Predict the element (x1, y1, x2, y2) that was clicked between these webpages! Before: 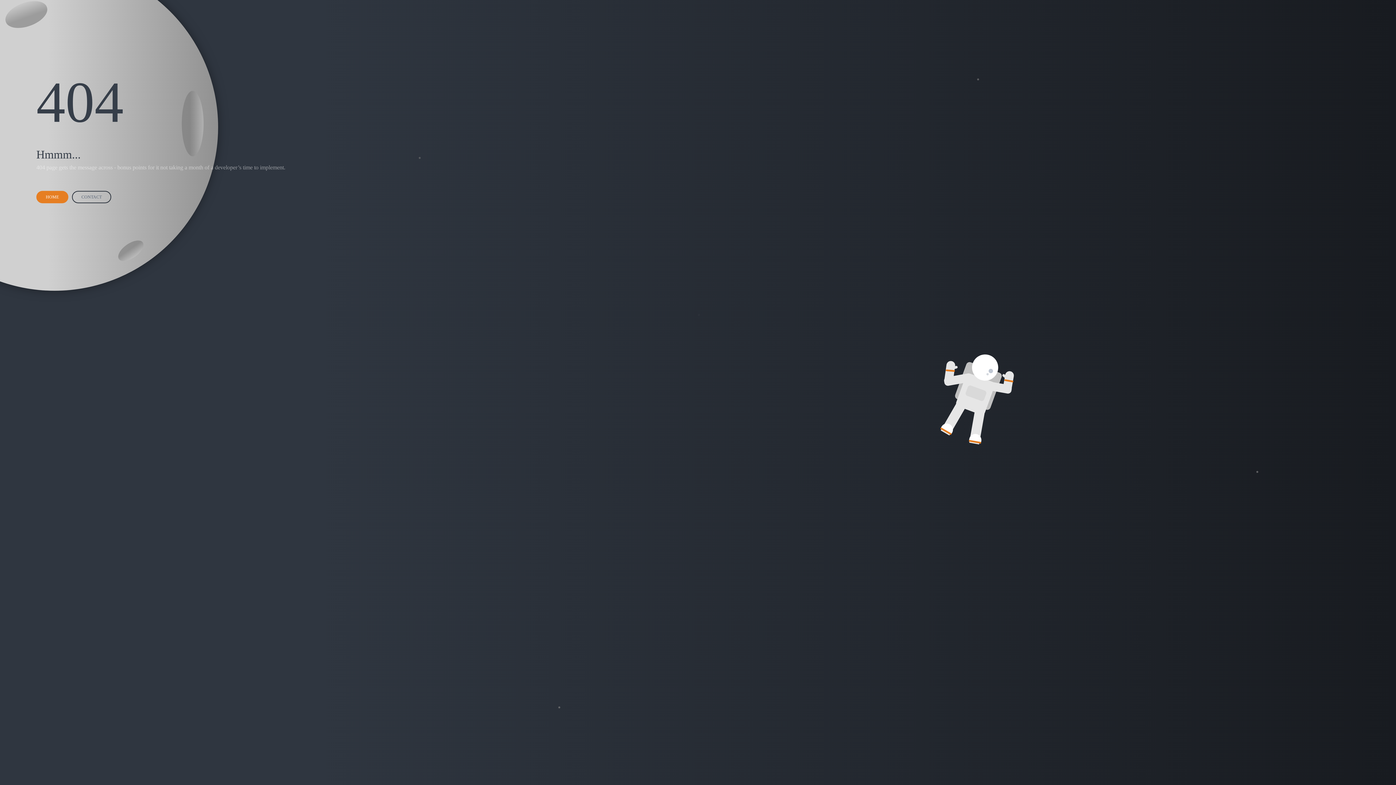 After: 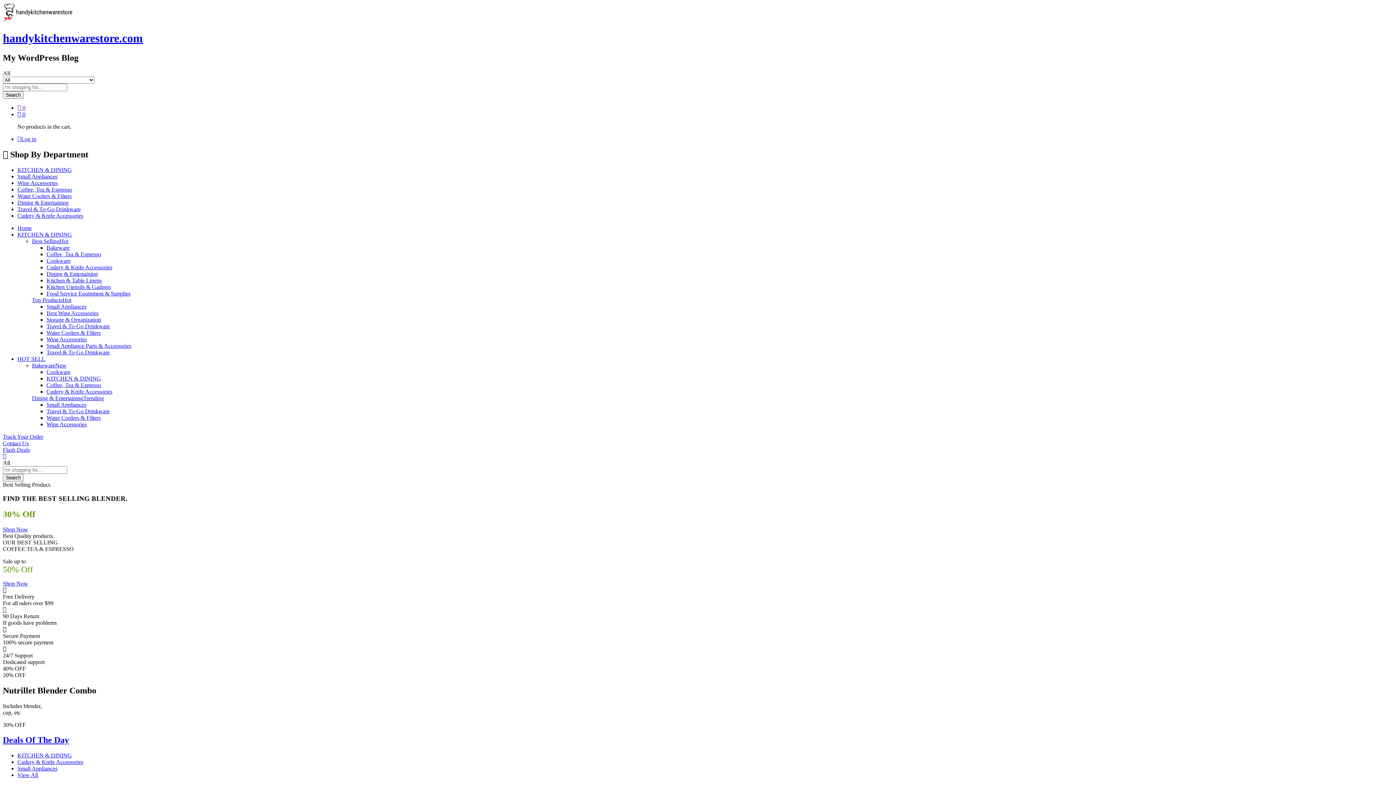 Action: label: HOME bbox: (36, 190, 68, 203)